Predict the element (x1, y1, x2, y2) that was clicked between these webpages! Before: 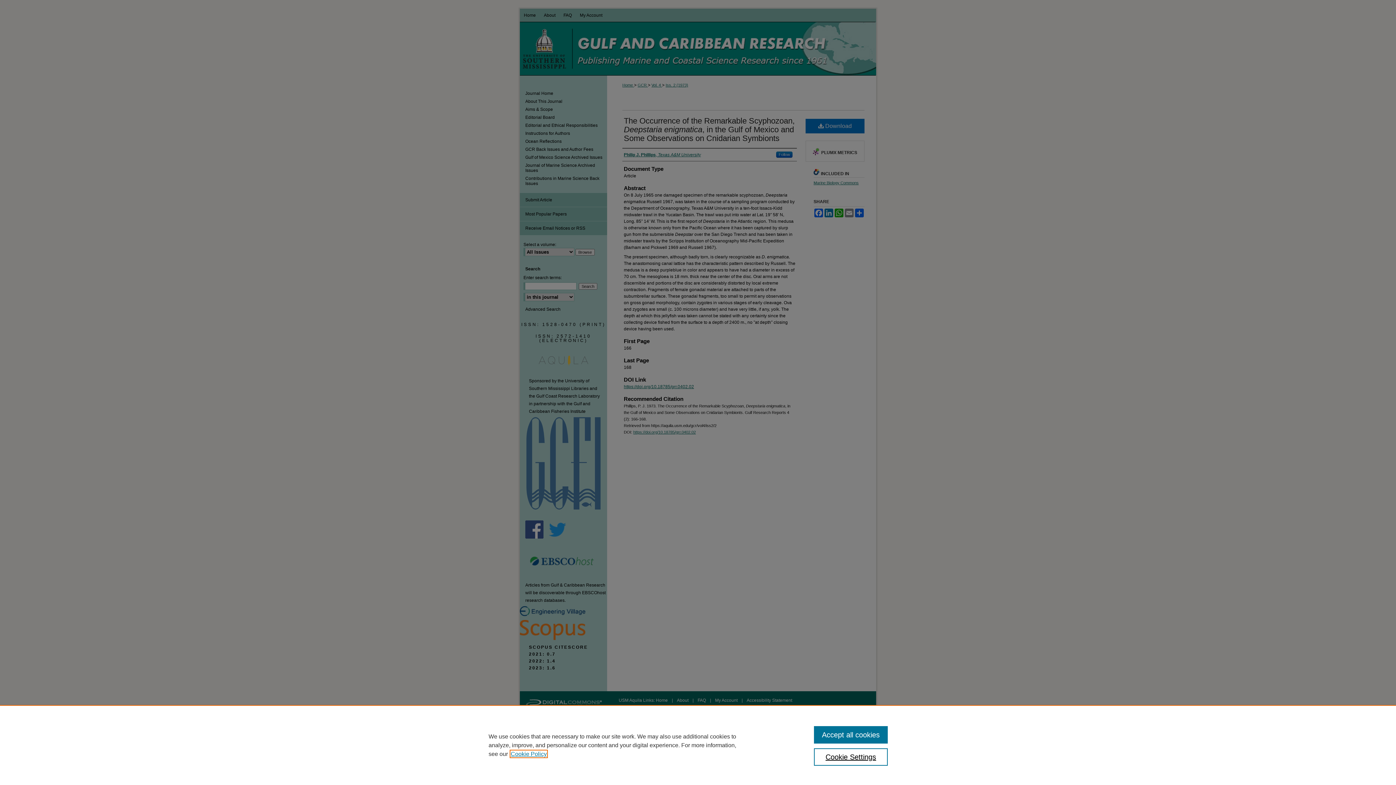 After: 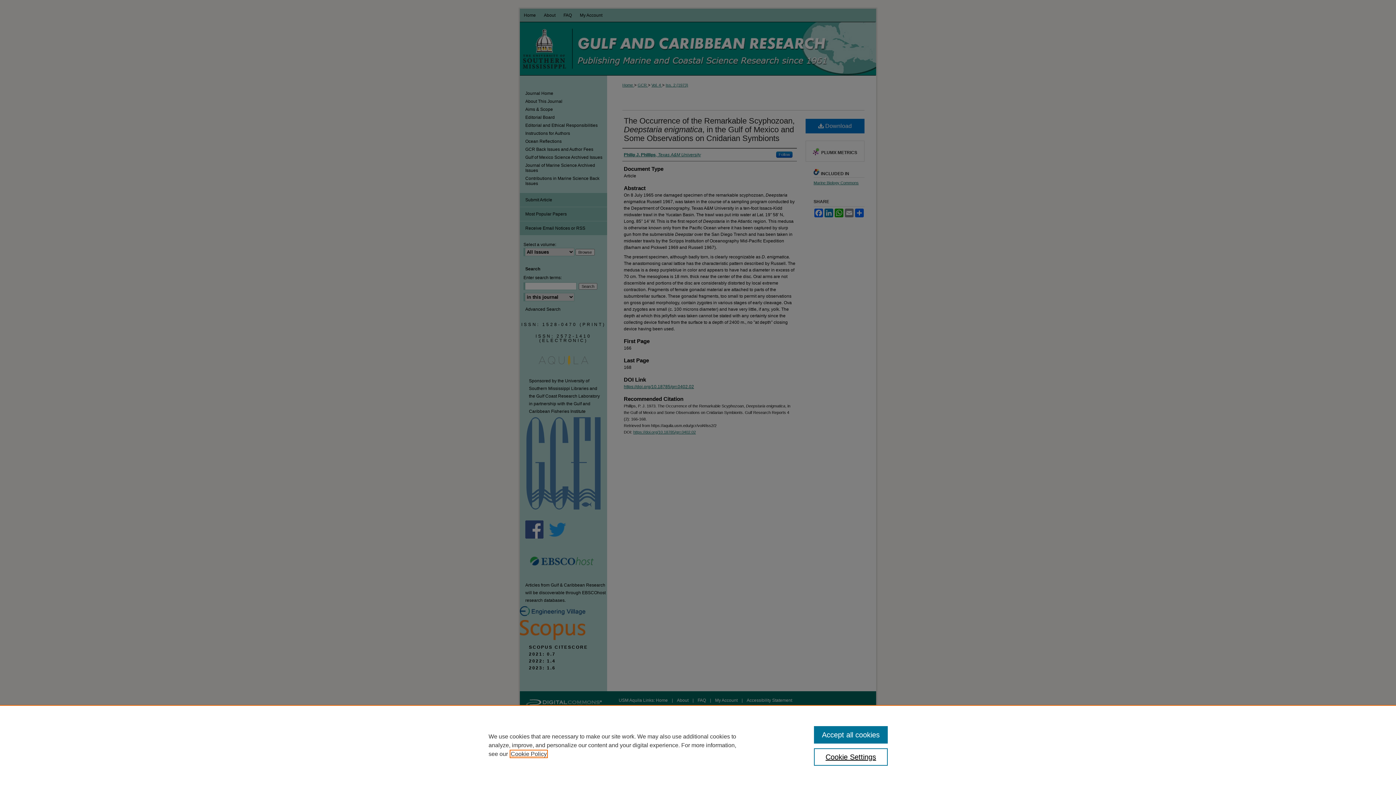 Action: label: , opens in a new tab bbox: (510, 751, 546, 757)